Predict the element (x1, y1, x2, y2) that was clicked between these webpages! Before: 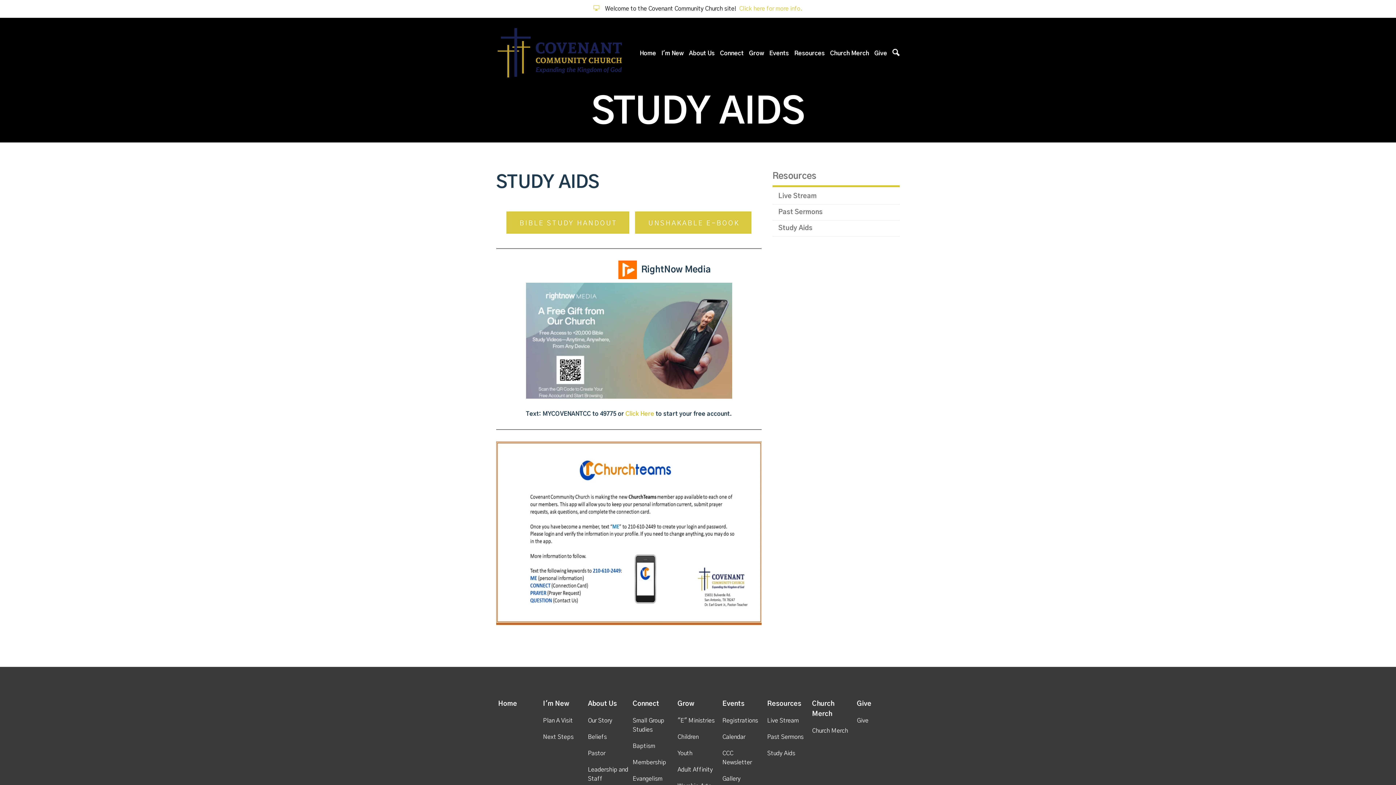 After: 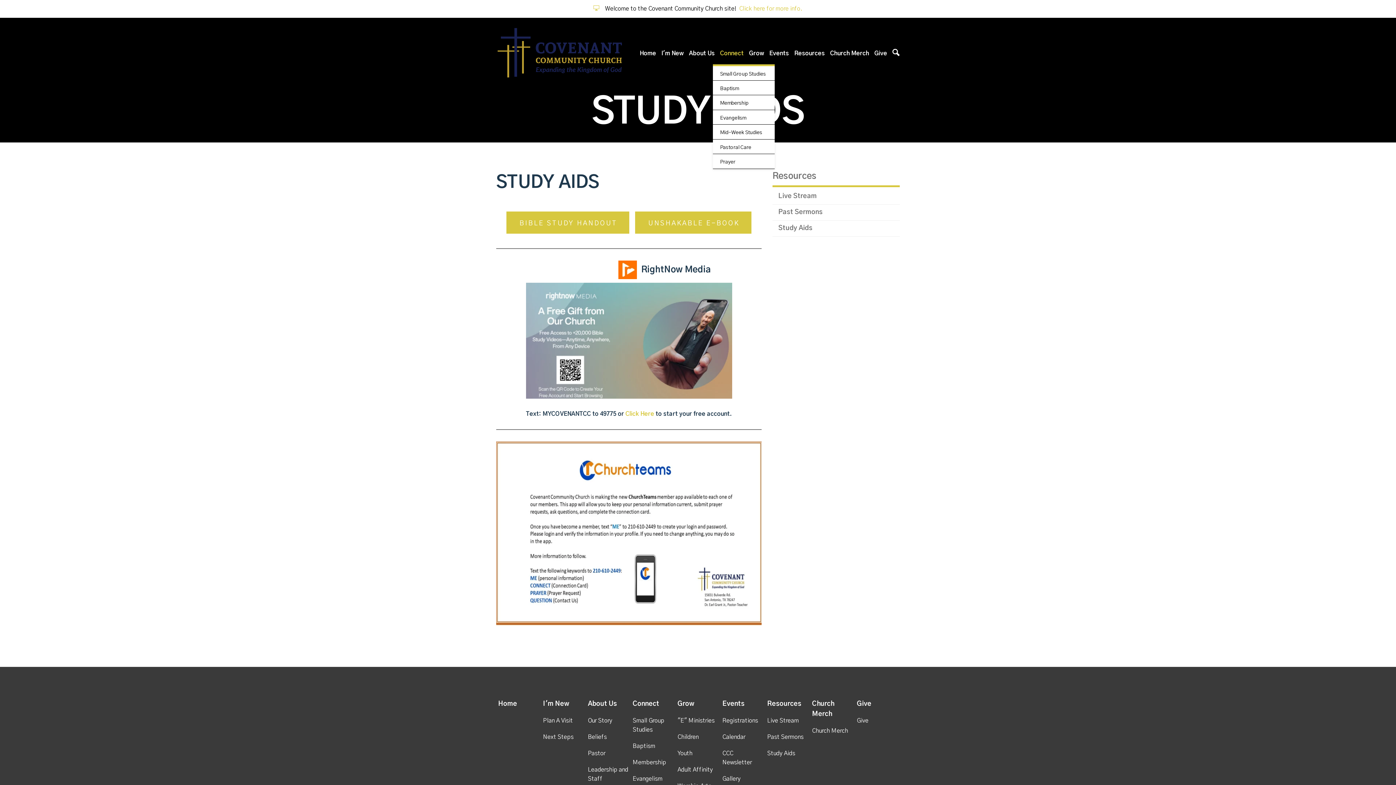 Action: bbox: (720, 42, 743, 64) label: Connect